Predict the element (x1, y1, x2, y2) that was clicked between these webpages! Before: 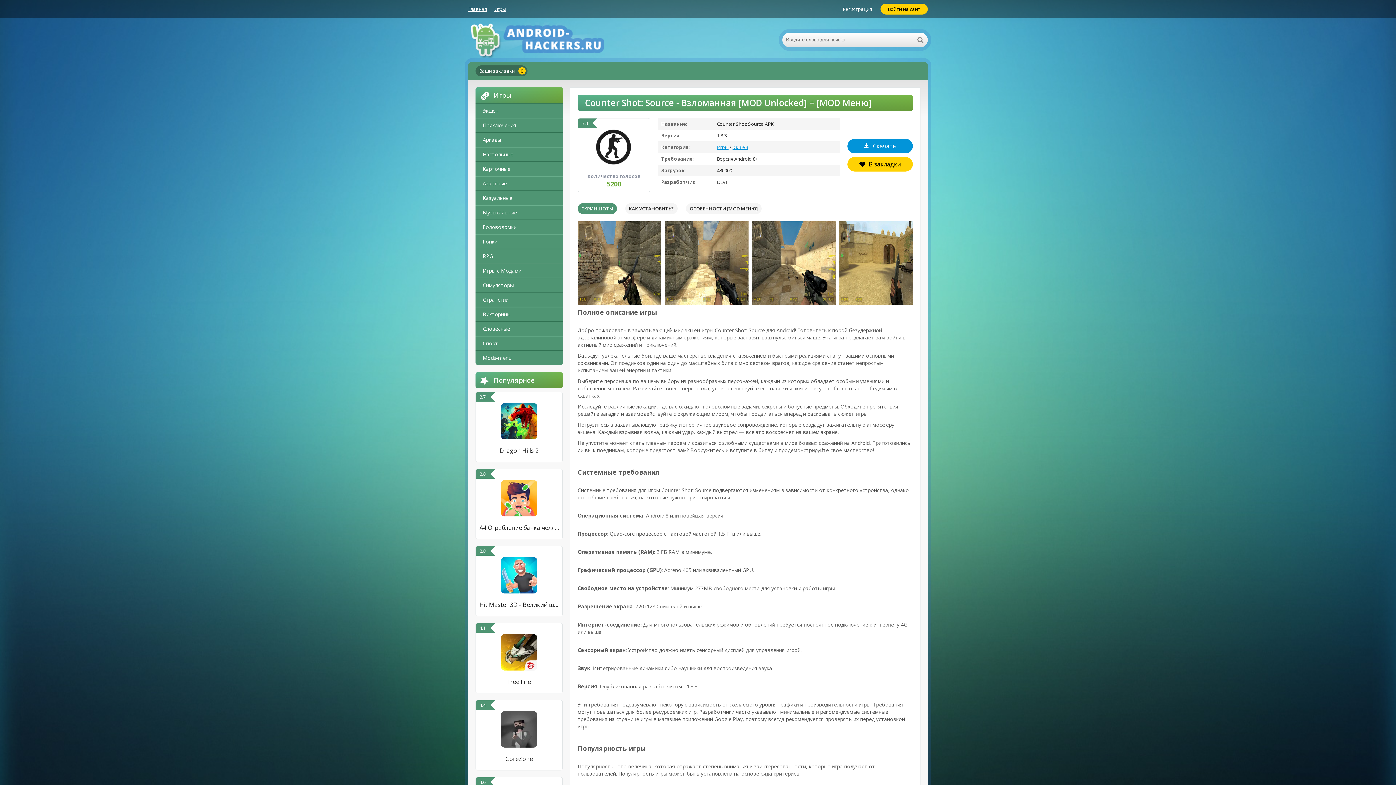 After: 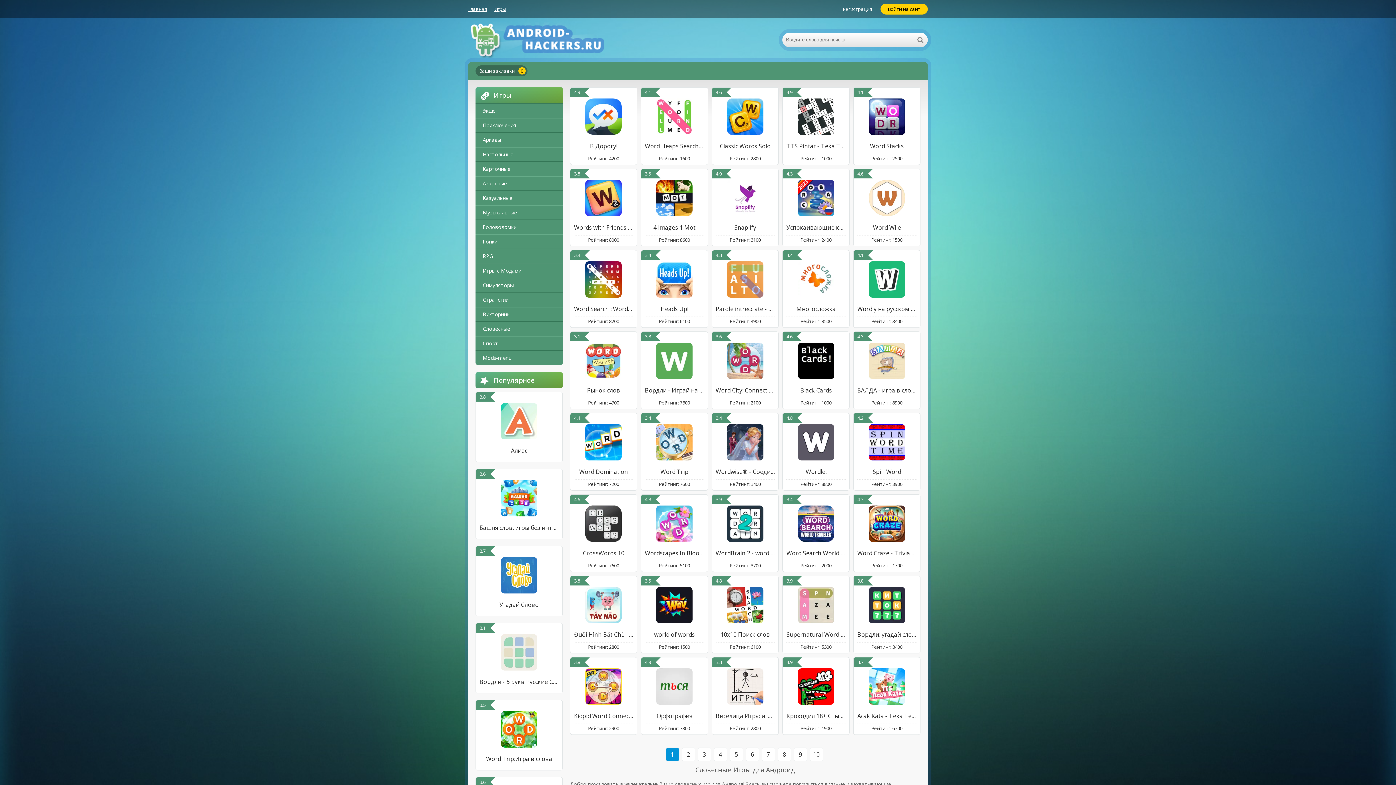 Action: bbox: (475, 321, 562, 336) label: Словесные